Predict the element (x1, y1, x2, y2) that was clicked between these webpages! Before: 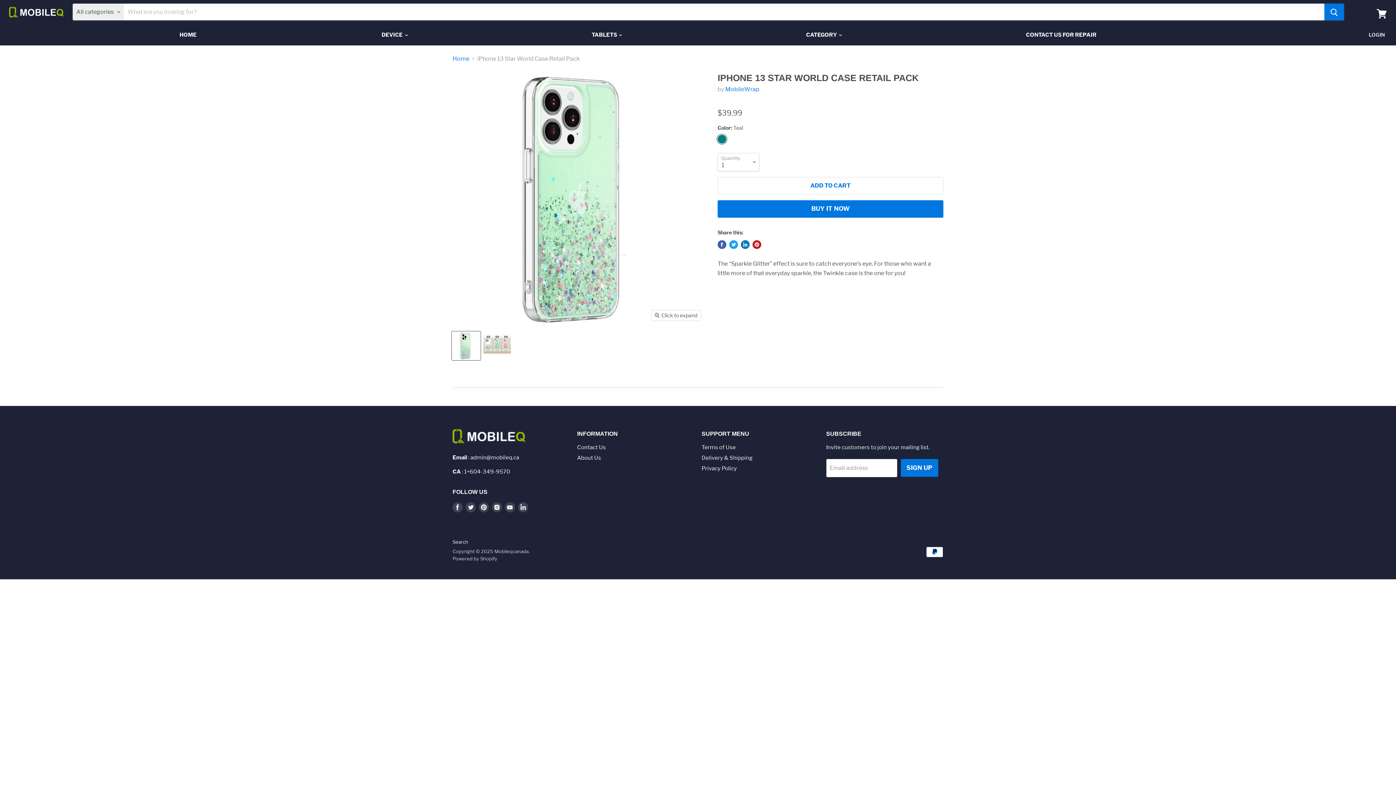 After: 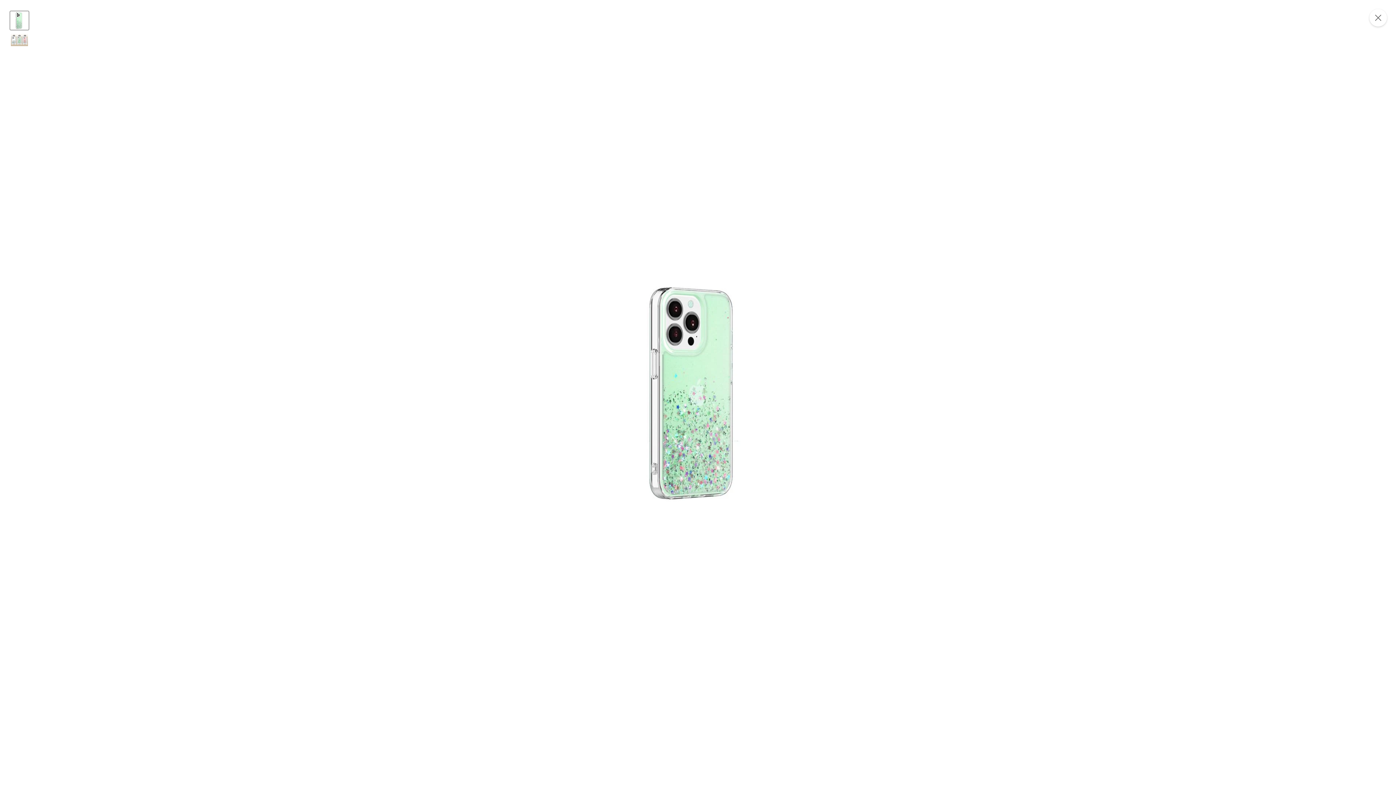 Action: bbox: (651, 310, 701, 320) label: Click to expand